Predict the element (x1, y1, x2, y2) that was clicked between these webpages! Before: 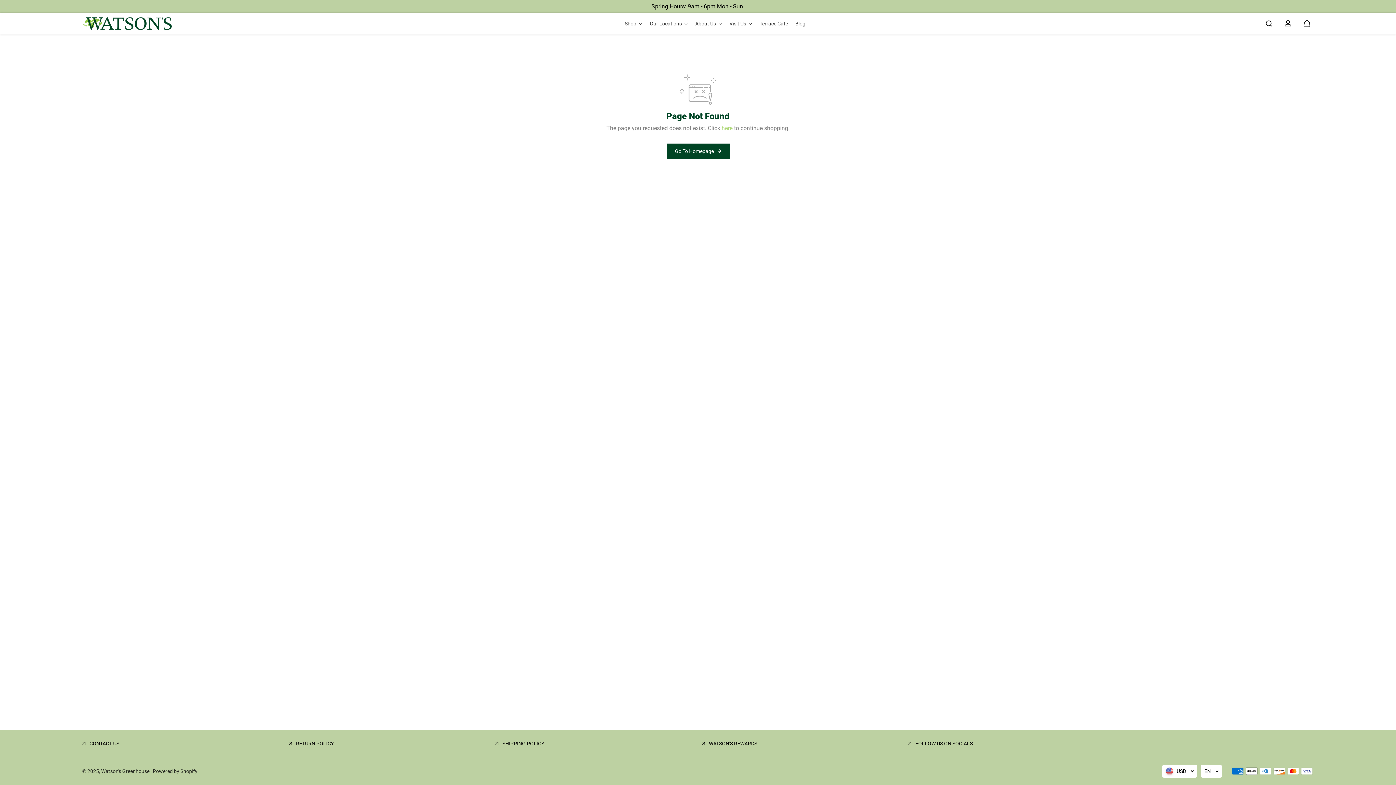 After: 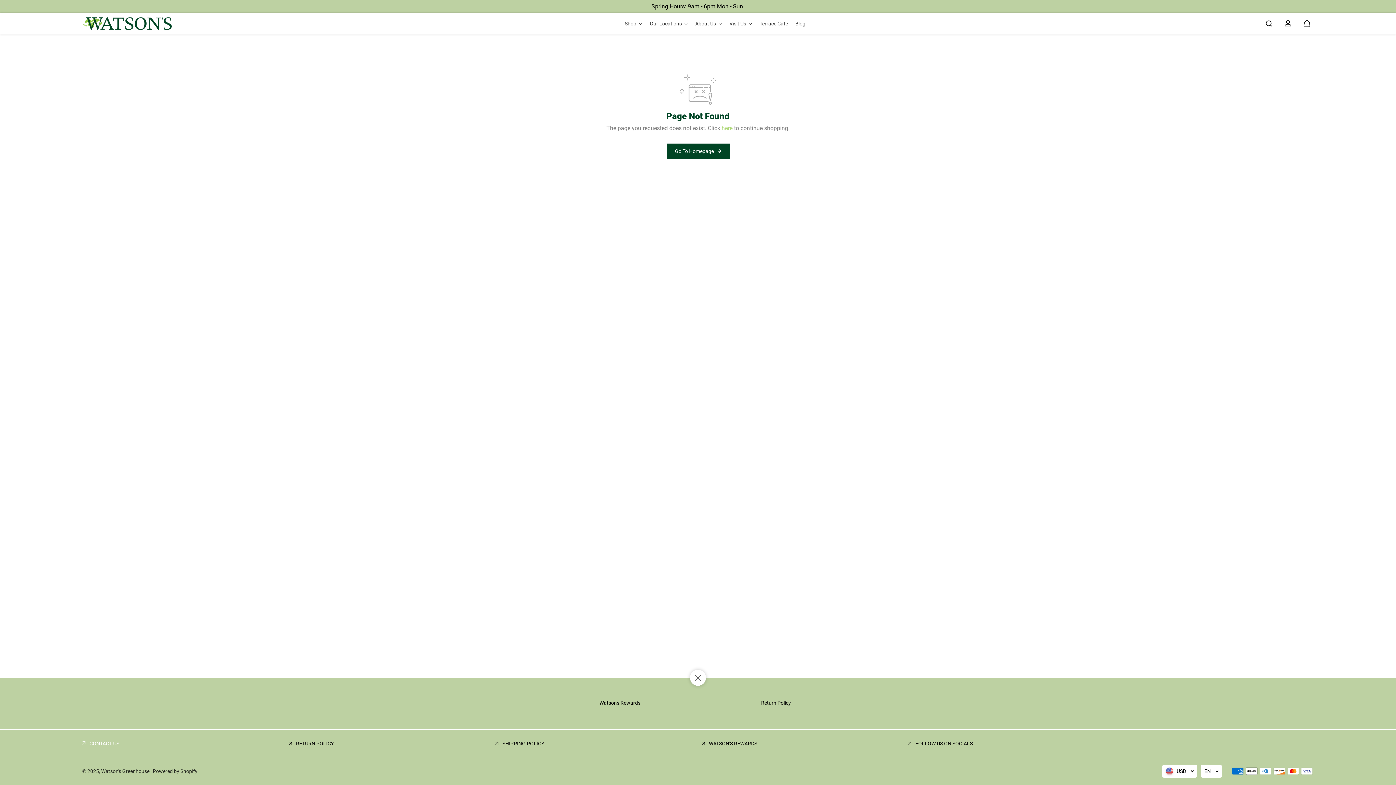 Action: label: CONTACT US bbox: (82, 740, 119, 748)